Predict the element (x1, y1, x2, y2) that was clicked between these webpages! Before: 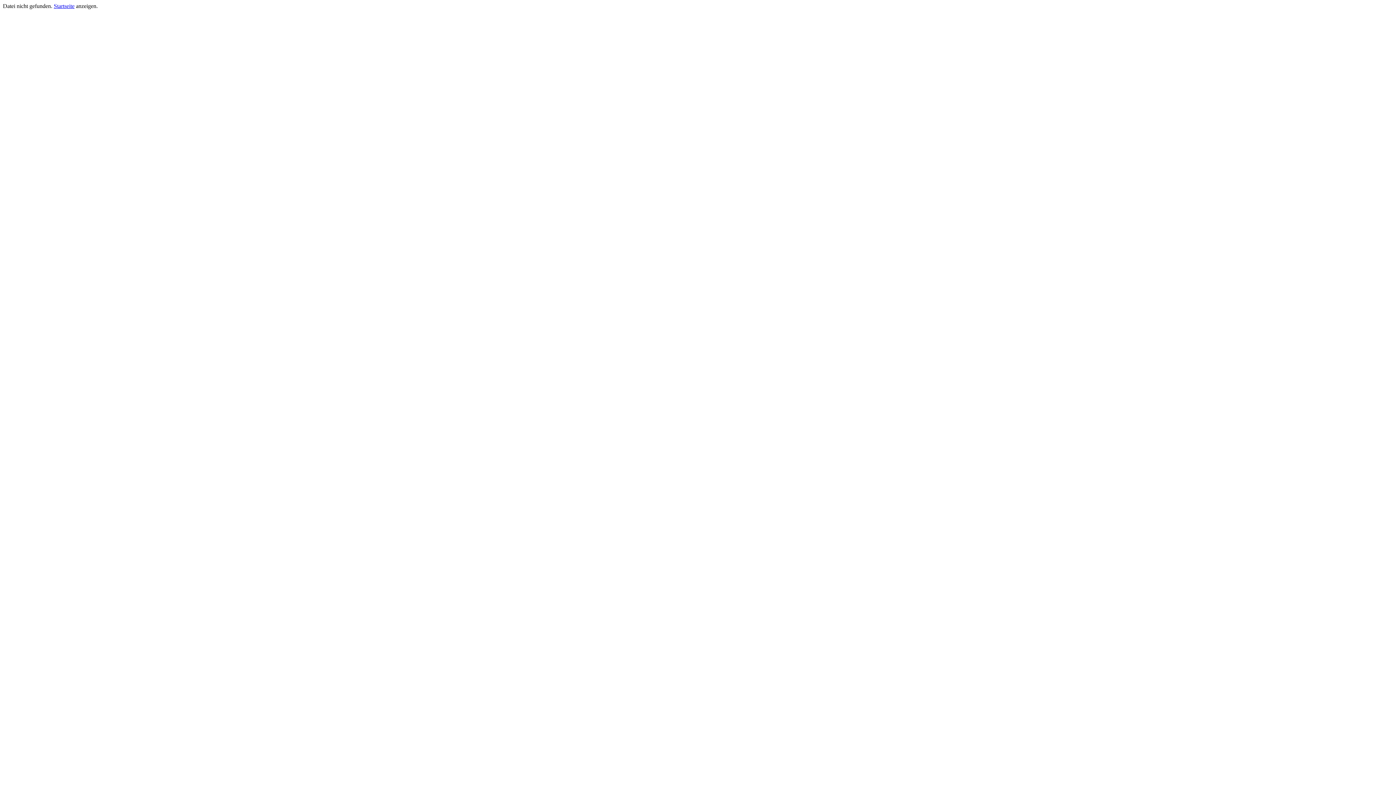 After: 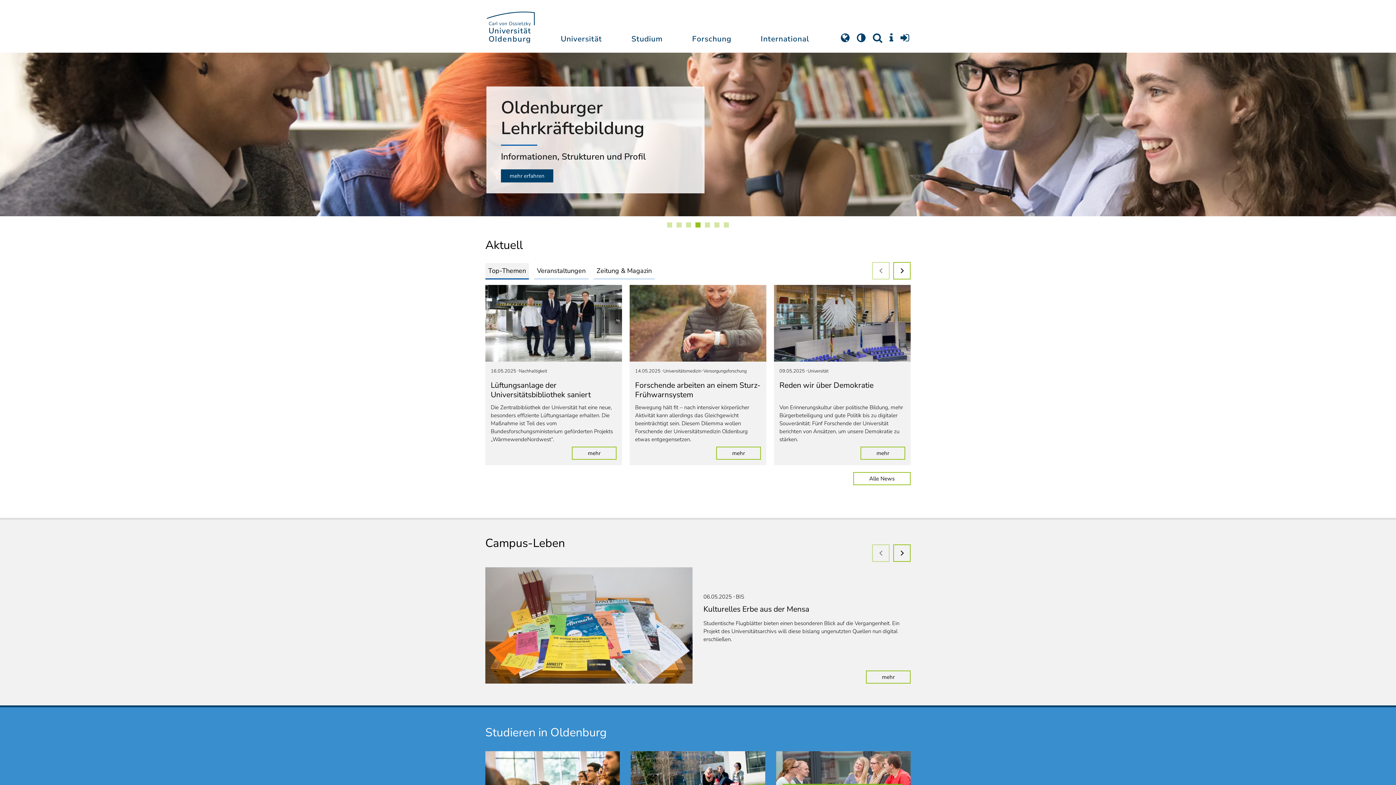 Action: bbox: (53, 2, 74, 9) label: Startseite